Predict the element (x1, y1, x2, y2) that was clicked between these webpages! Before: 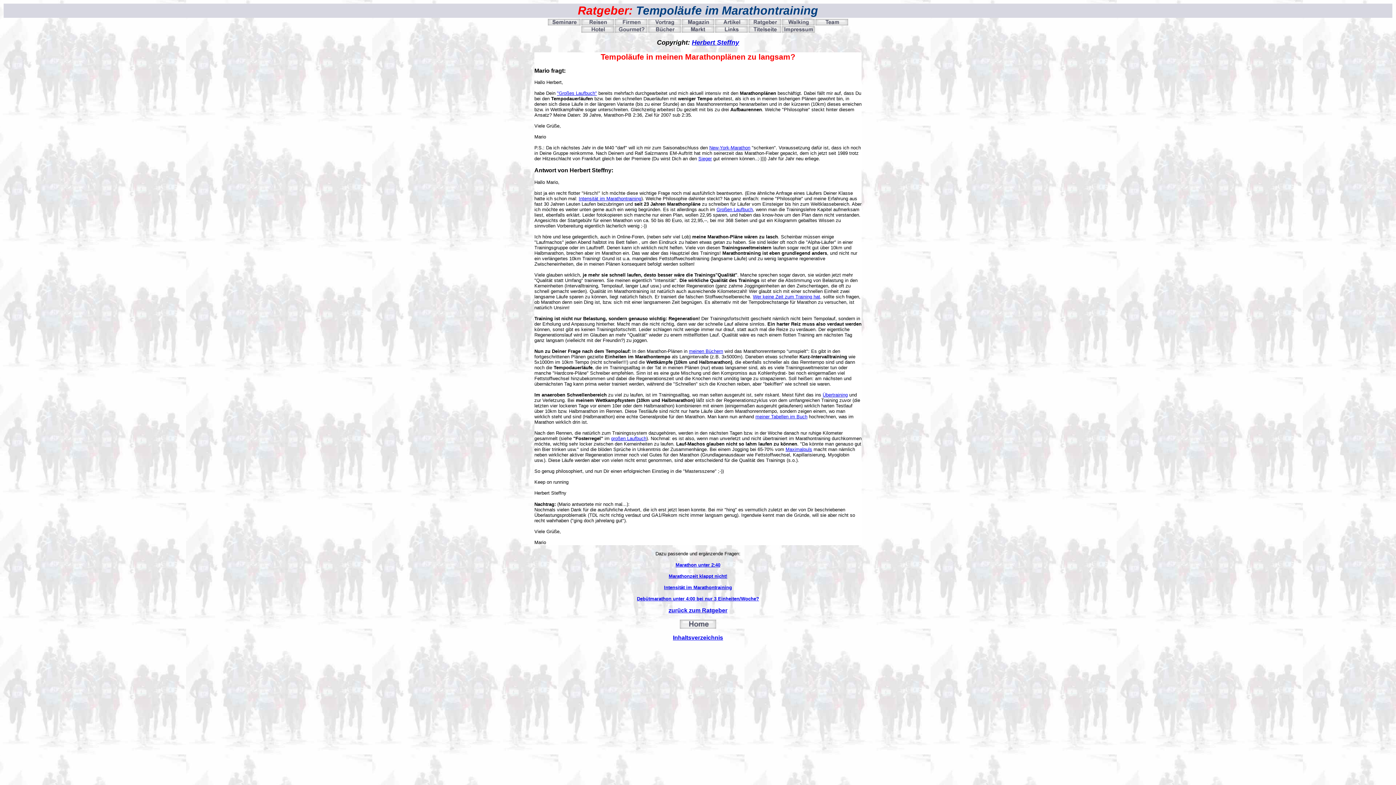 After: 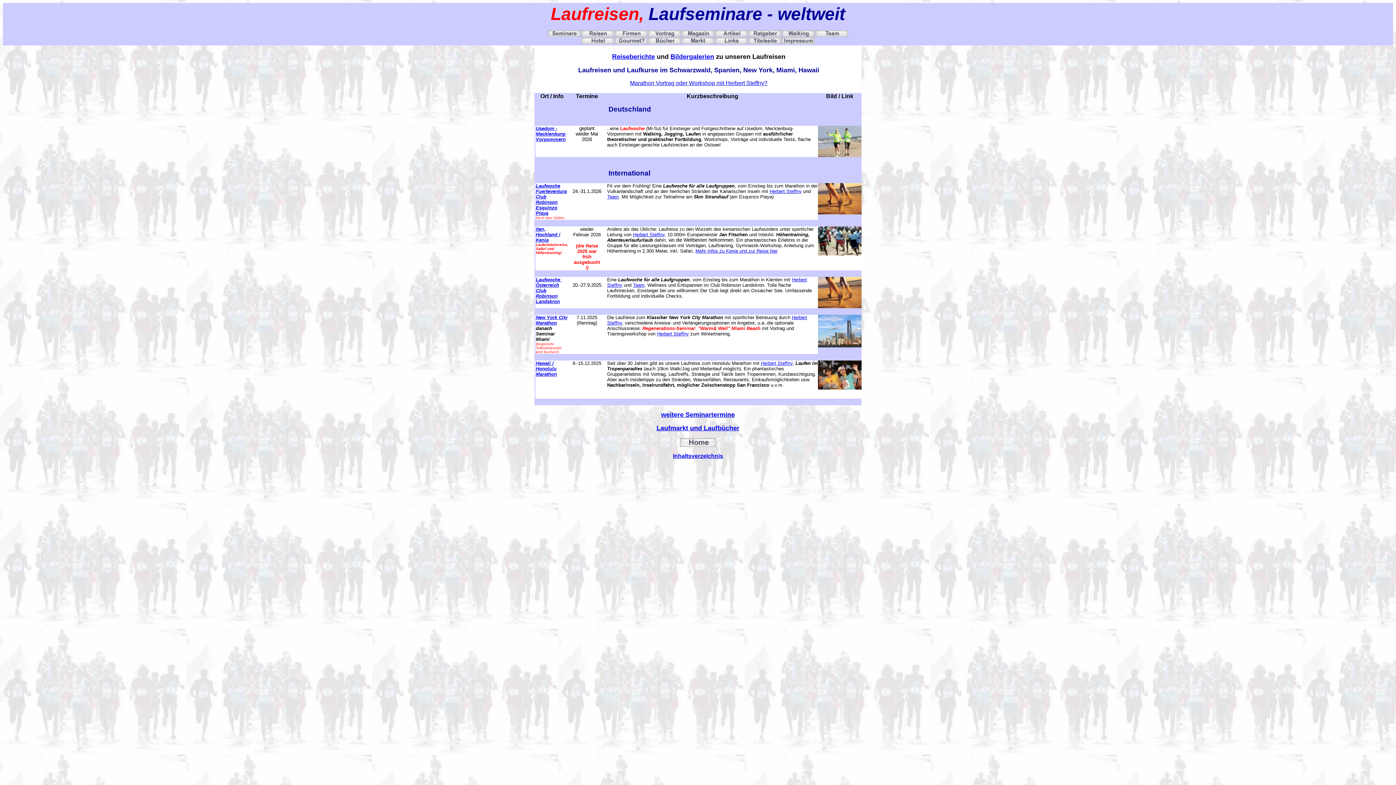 Action: bbox: (581, 20, 614, 26)